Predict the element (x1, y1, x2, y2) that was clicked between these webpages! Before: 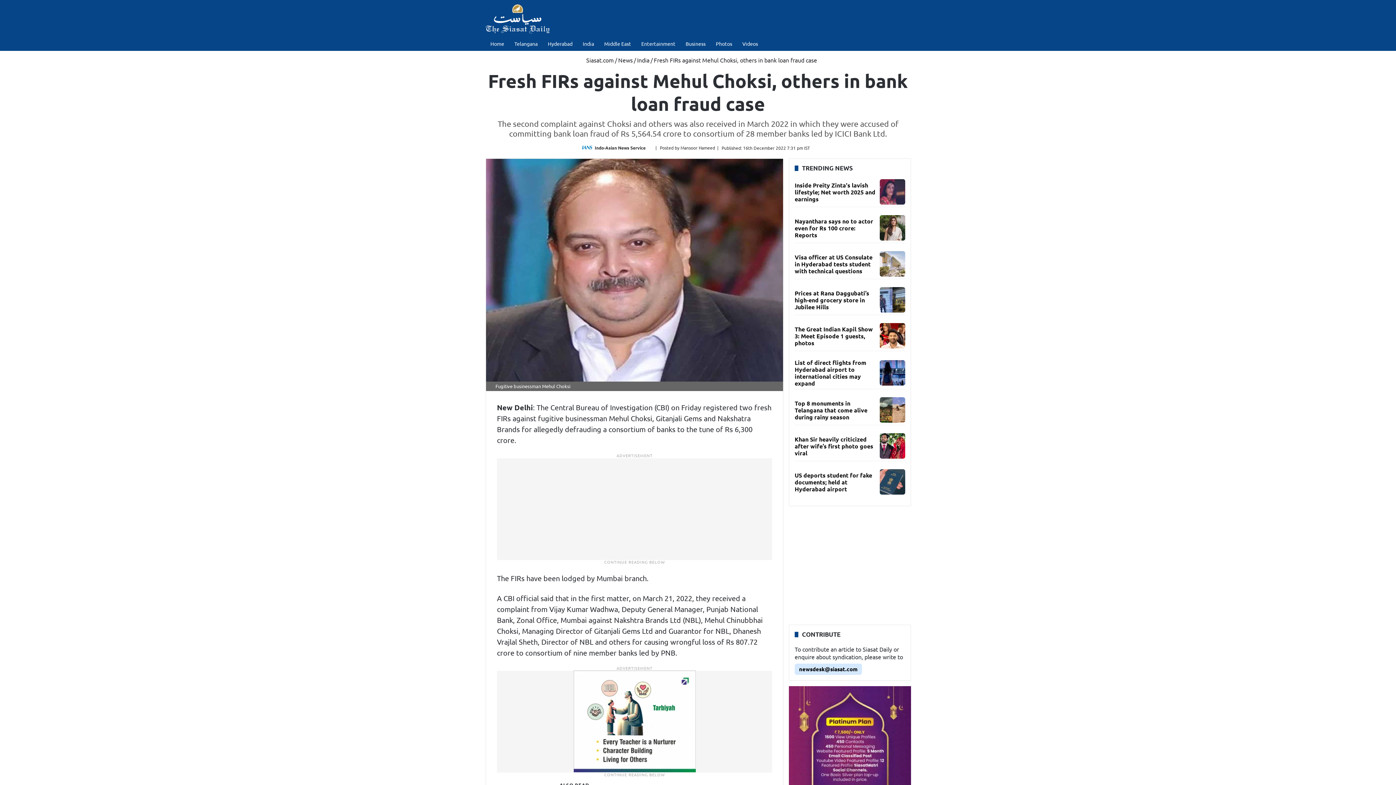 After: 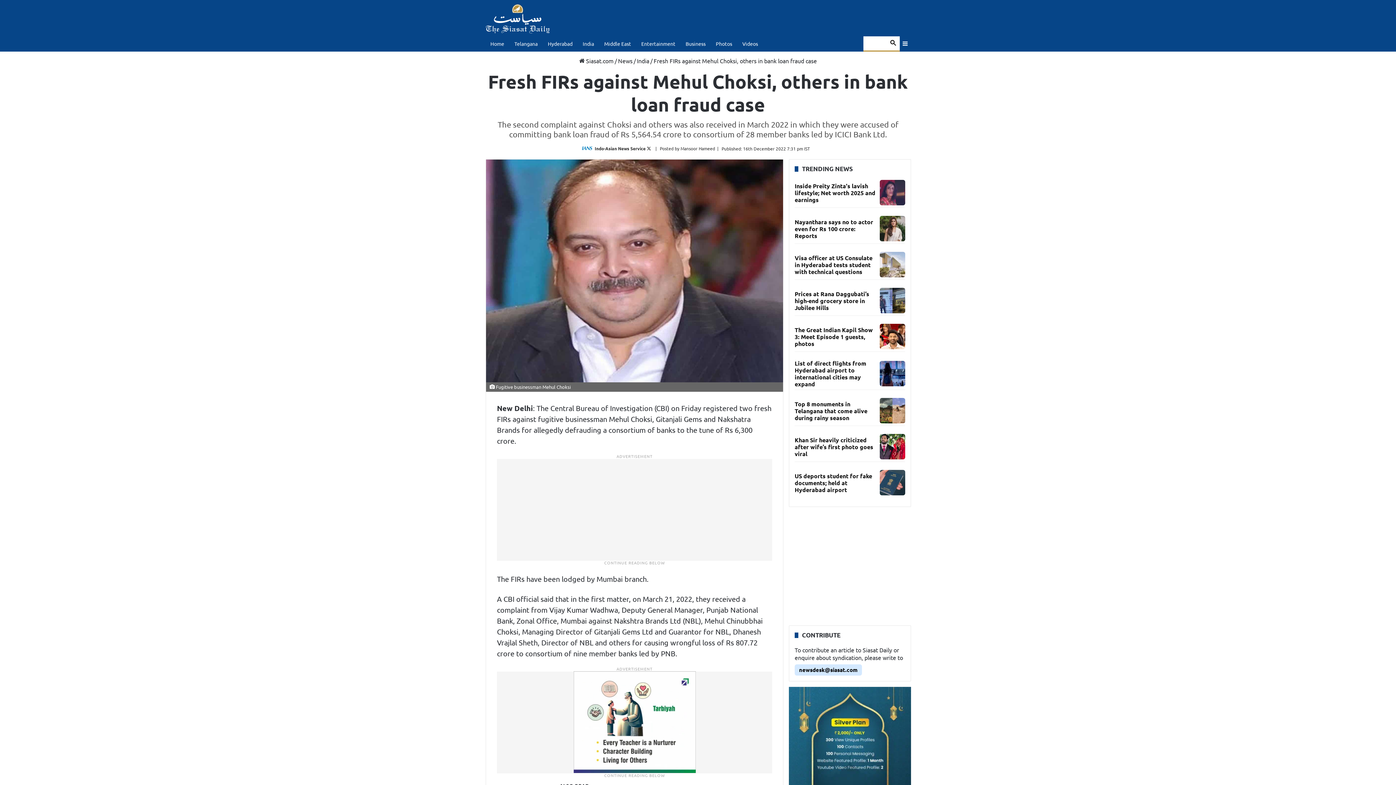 Action: bbox: (900, 36, 910, 50) label: Sidebar